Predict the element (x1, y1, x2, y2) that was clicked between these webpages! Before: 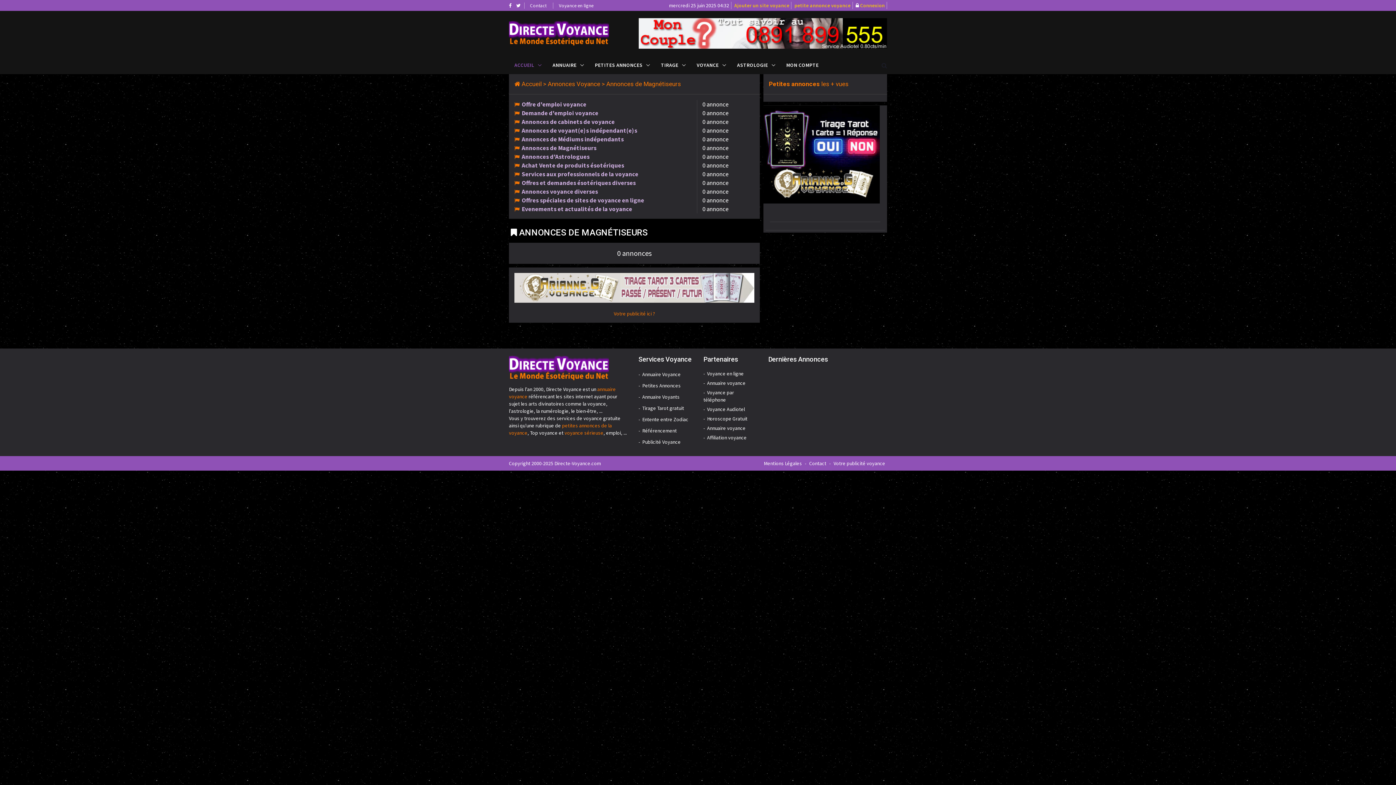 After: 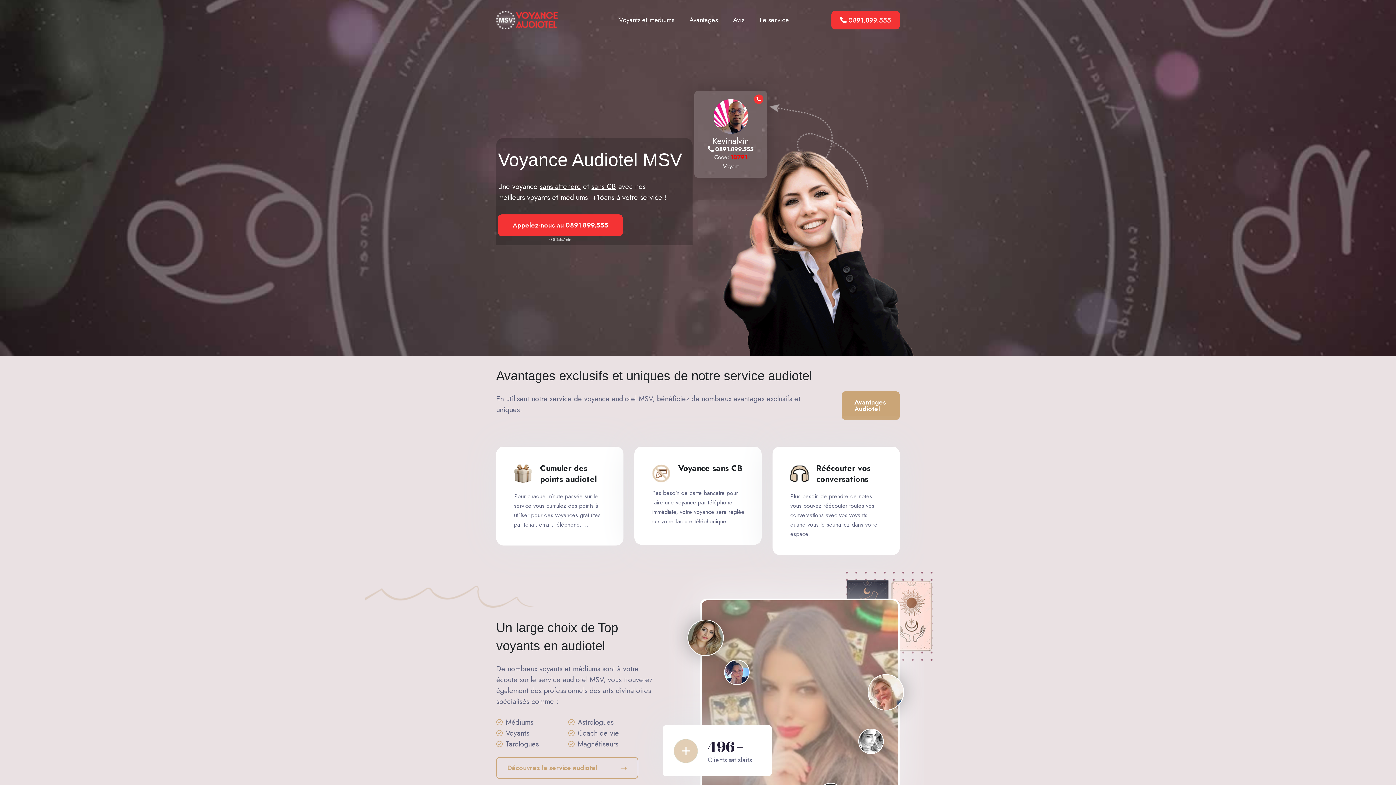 Action: label: Voyance Audiotel bbox: (707, 406, 745, 412)